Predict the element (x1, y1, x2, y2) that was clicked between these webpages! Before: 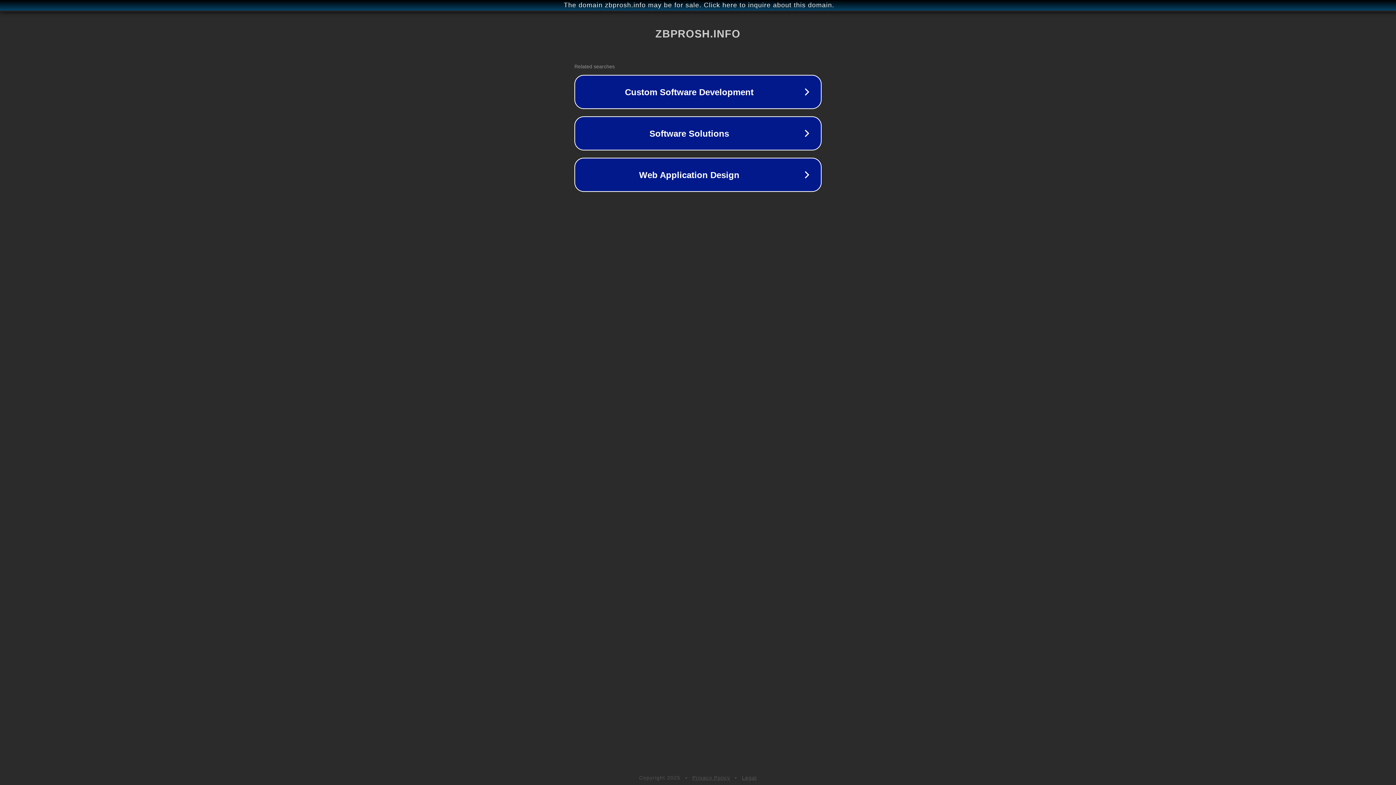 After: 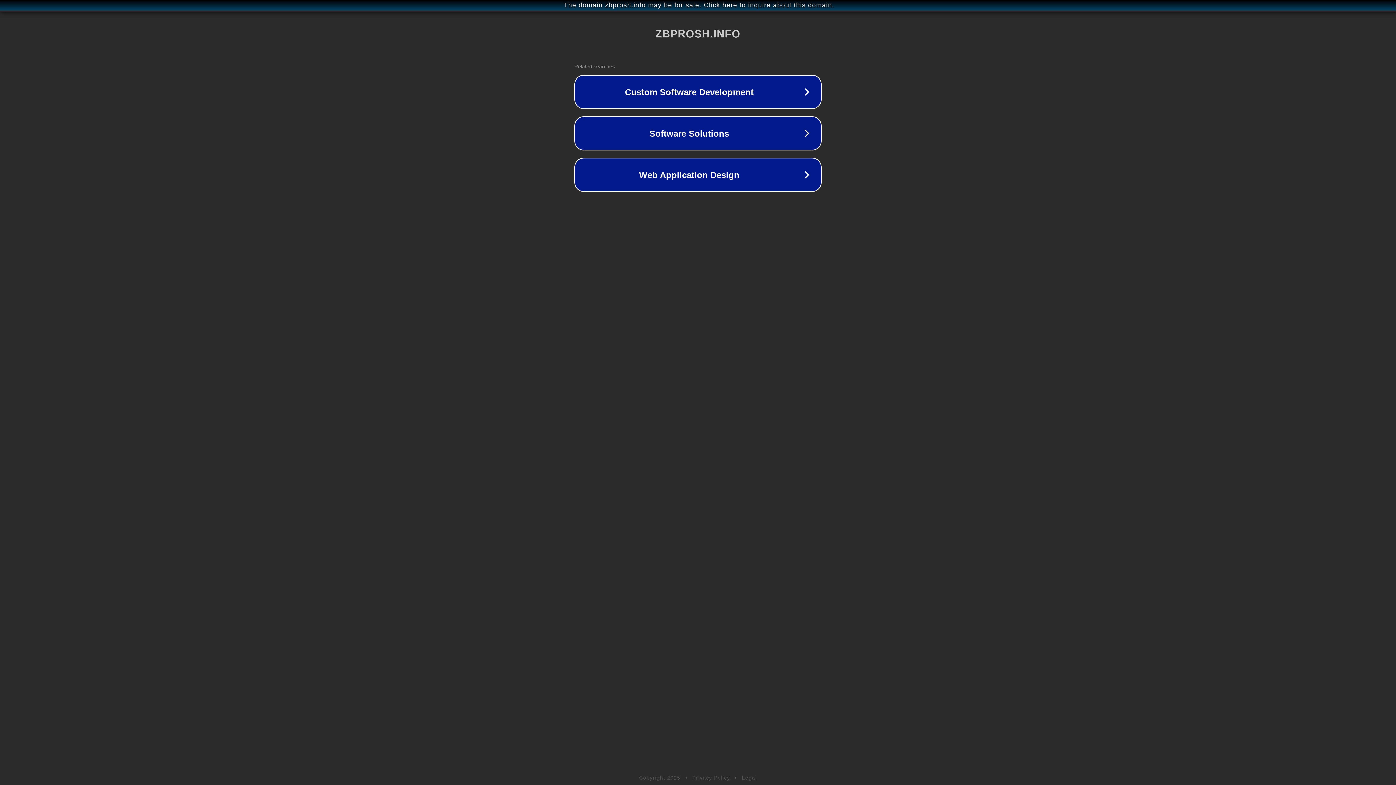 Action: label: Legal bbox: (742, 775, 757, 781)